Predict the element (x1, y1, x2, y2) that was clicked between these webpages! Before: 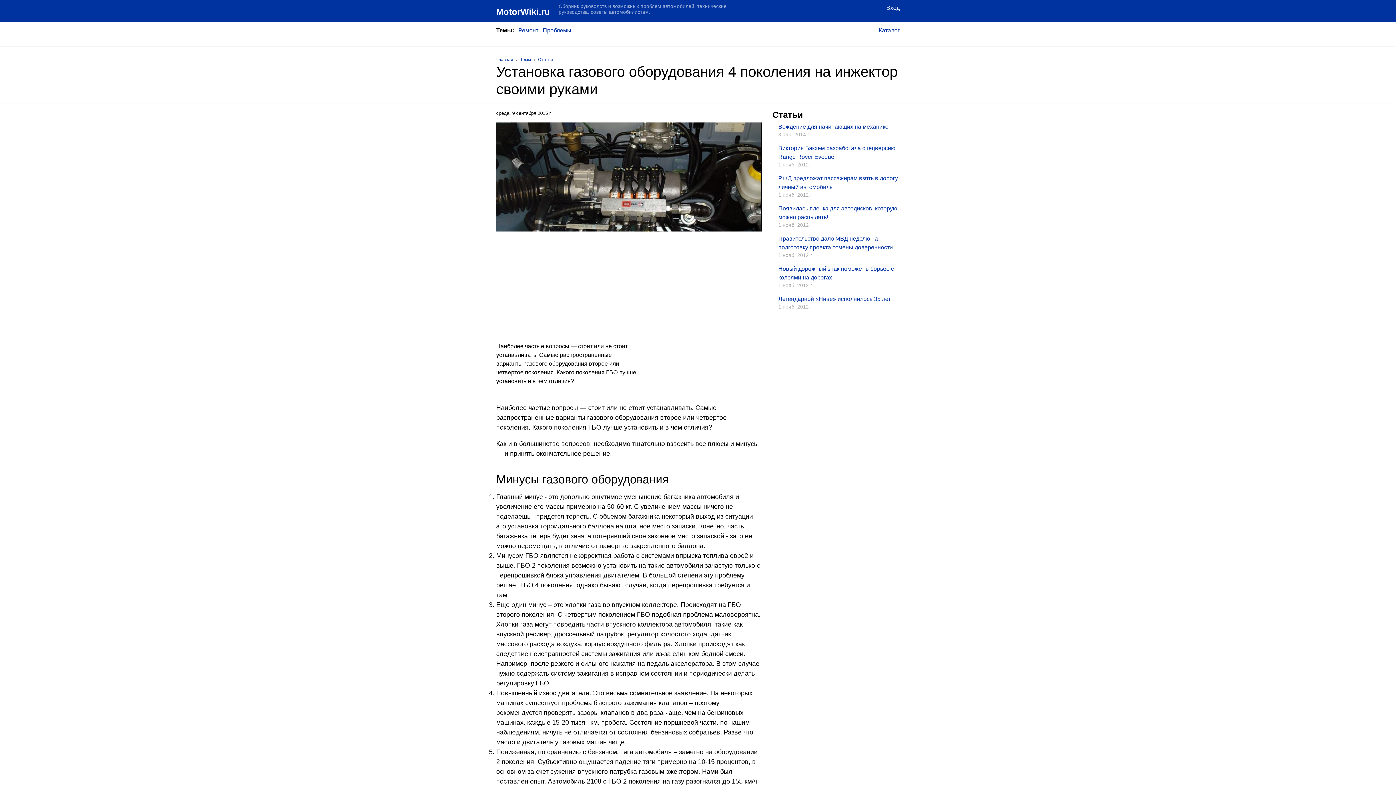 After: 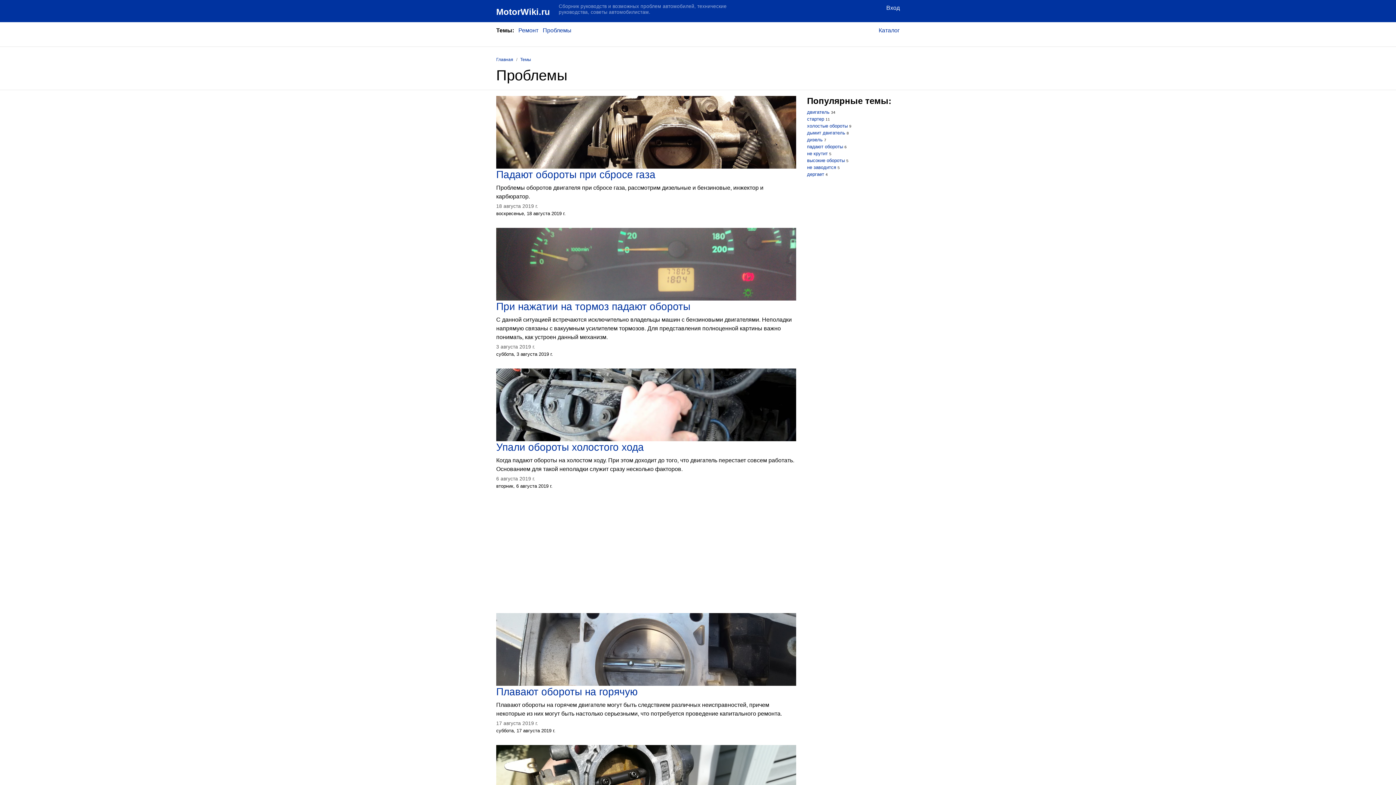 Action: bbox: (542, 27, 571, 33) label: Проблемы